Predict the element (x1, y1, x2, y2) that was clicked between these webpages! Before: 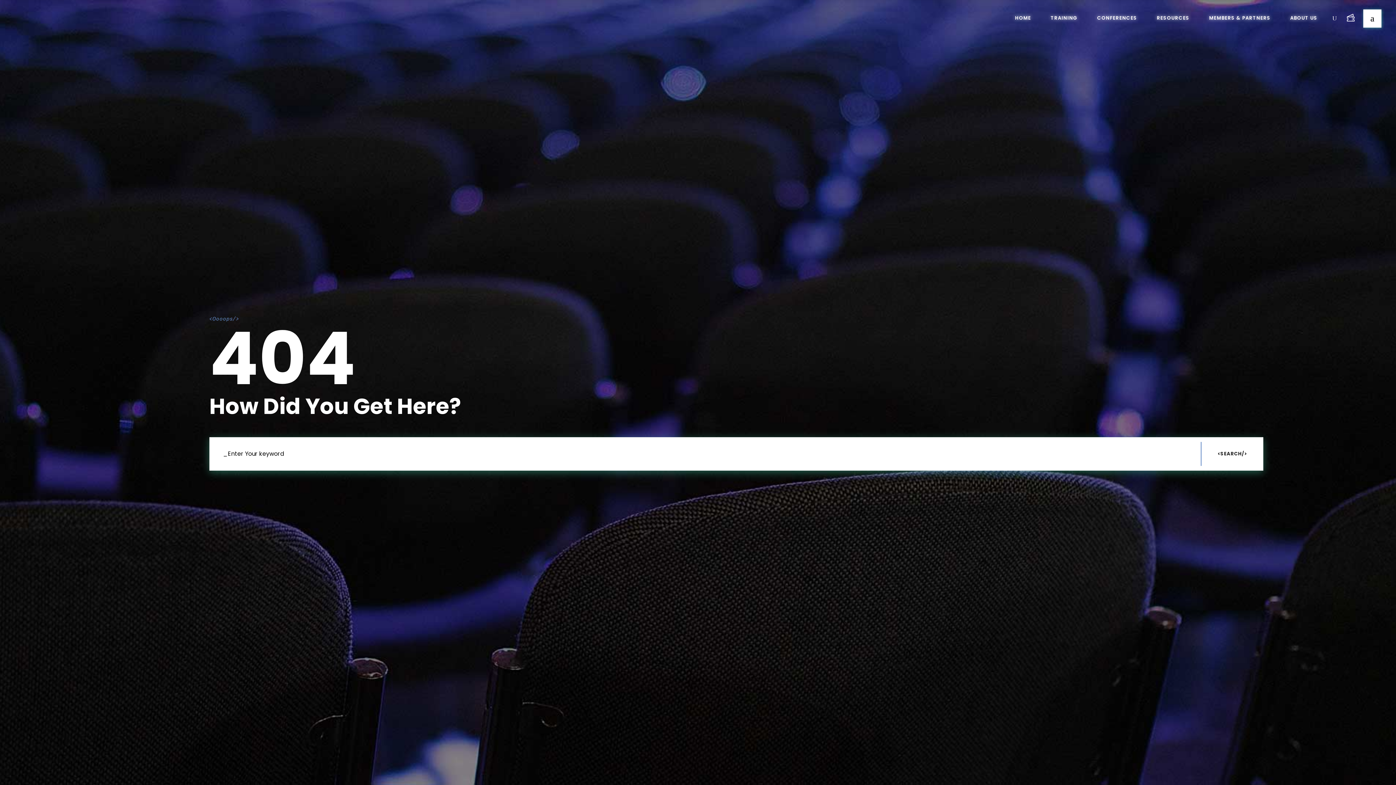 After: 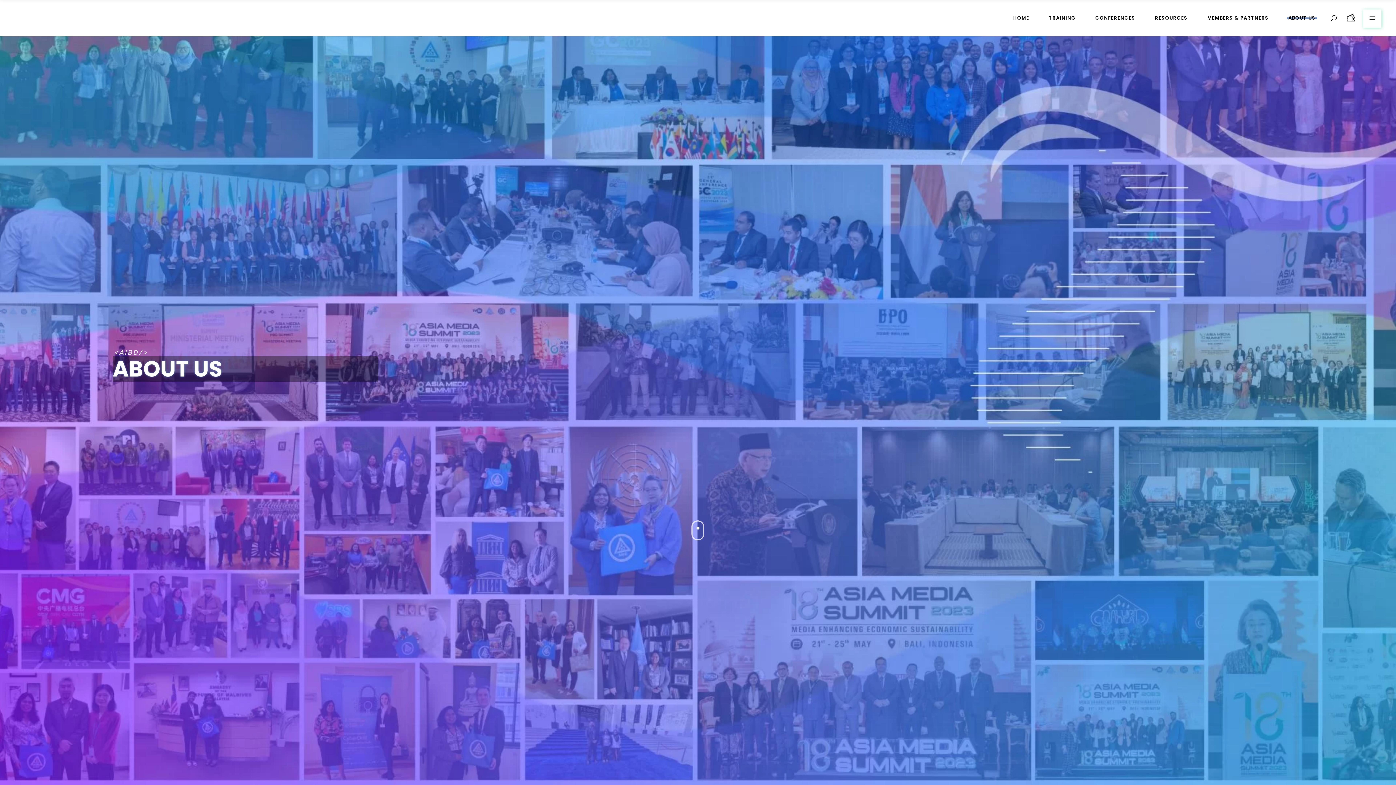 Action: label: ABOUT US bbox: (1280, 0, 1327, 36)